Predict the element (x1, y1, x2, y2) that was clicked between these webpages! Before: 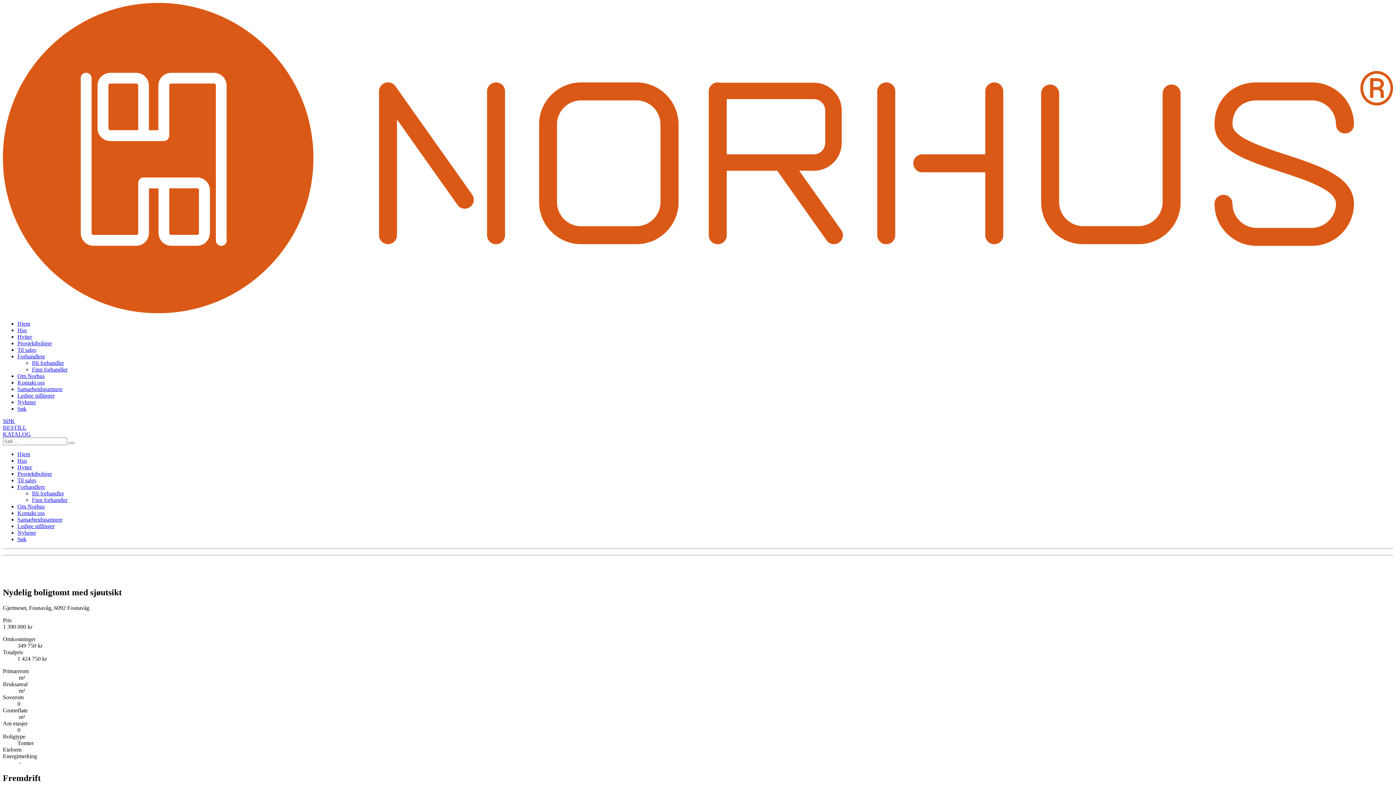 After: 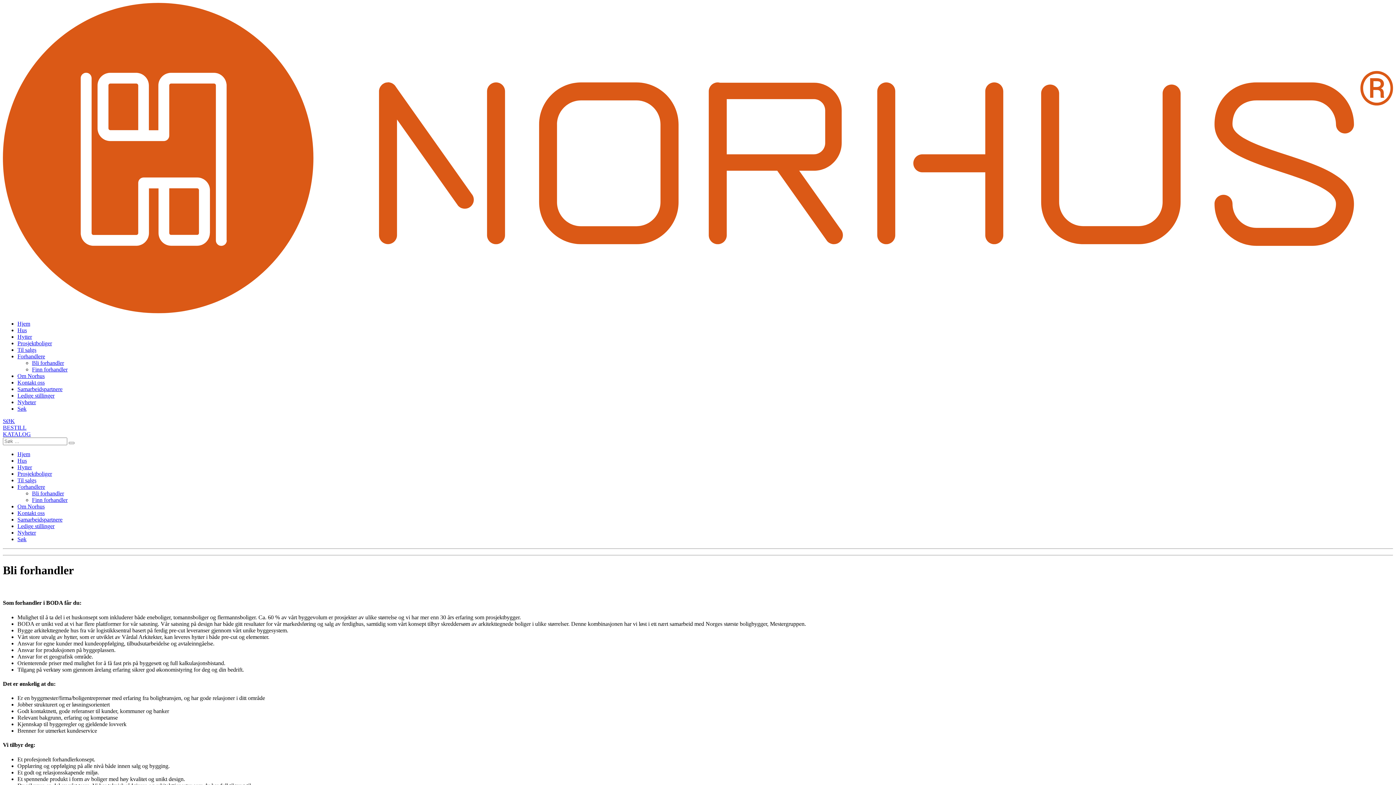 Action: label: Bli forhandler bbox: (32, 360, 64, 366)